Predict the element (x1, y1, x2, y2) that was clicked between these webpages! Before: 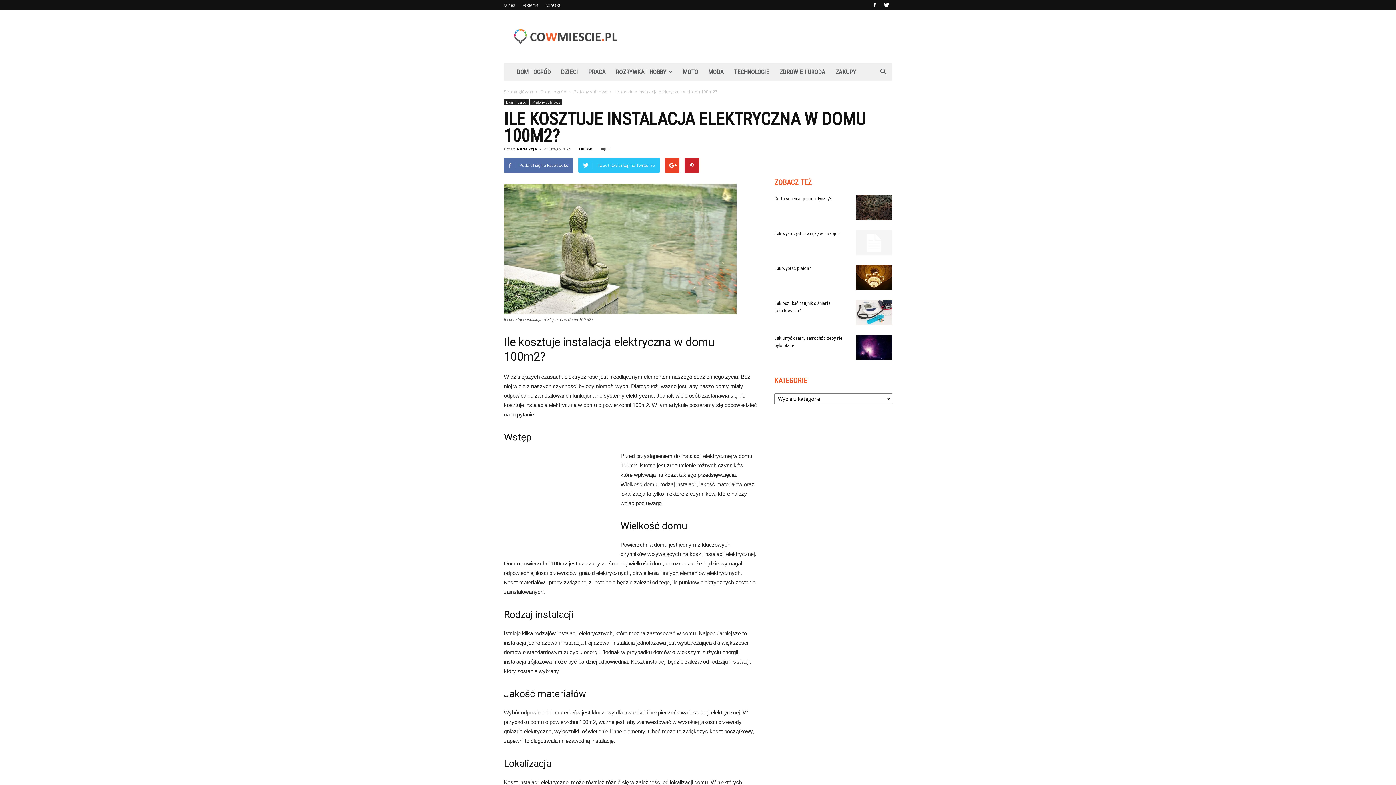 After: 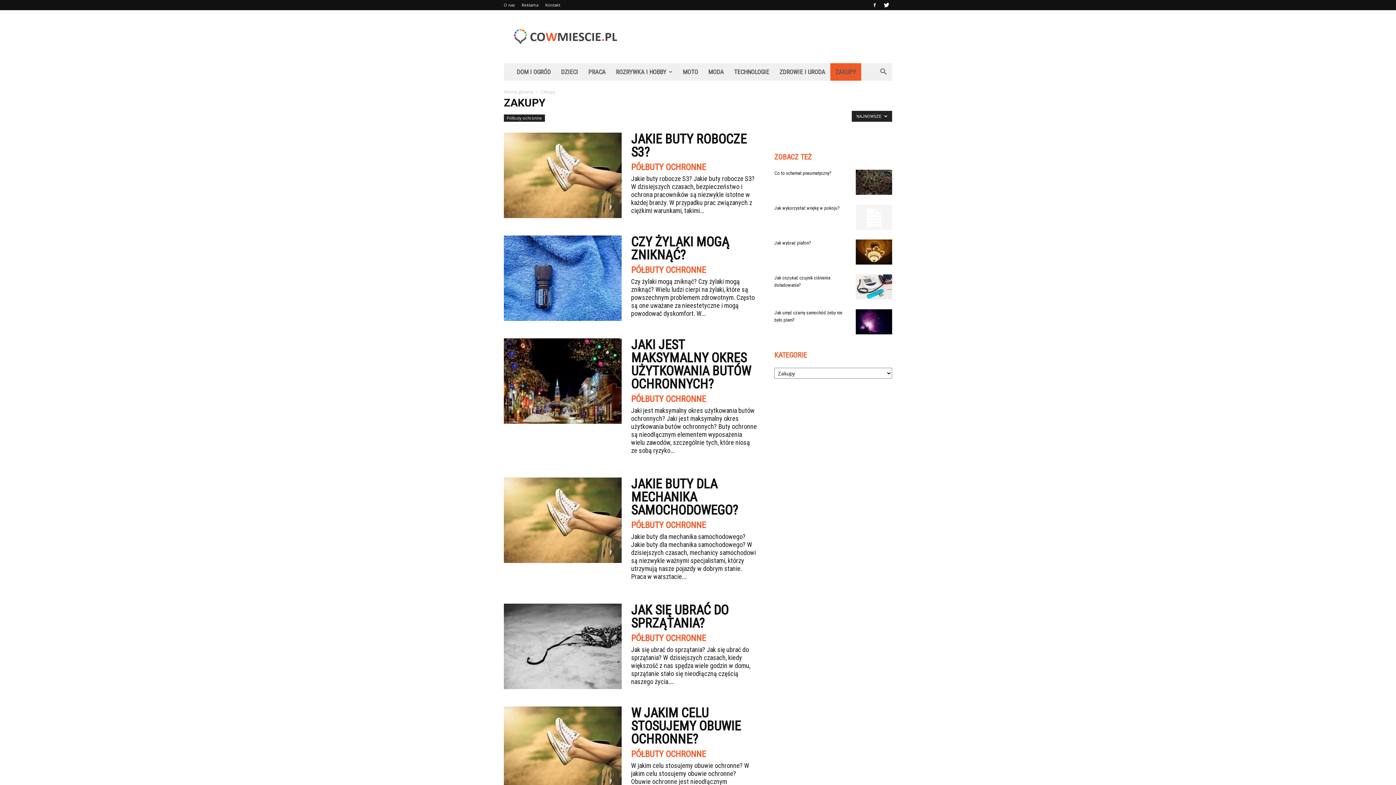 Action: label: ZAKUPY bbox: (830, 63, 861, 80)